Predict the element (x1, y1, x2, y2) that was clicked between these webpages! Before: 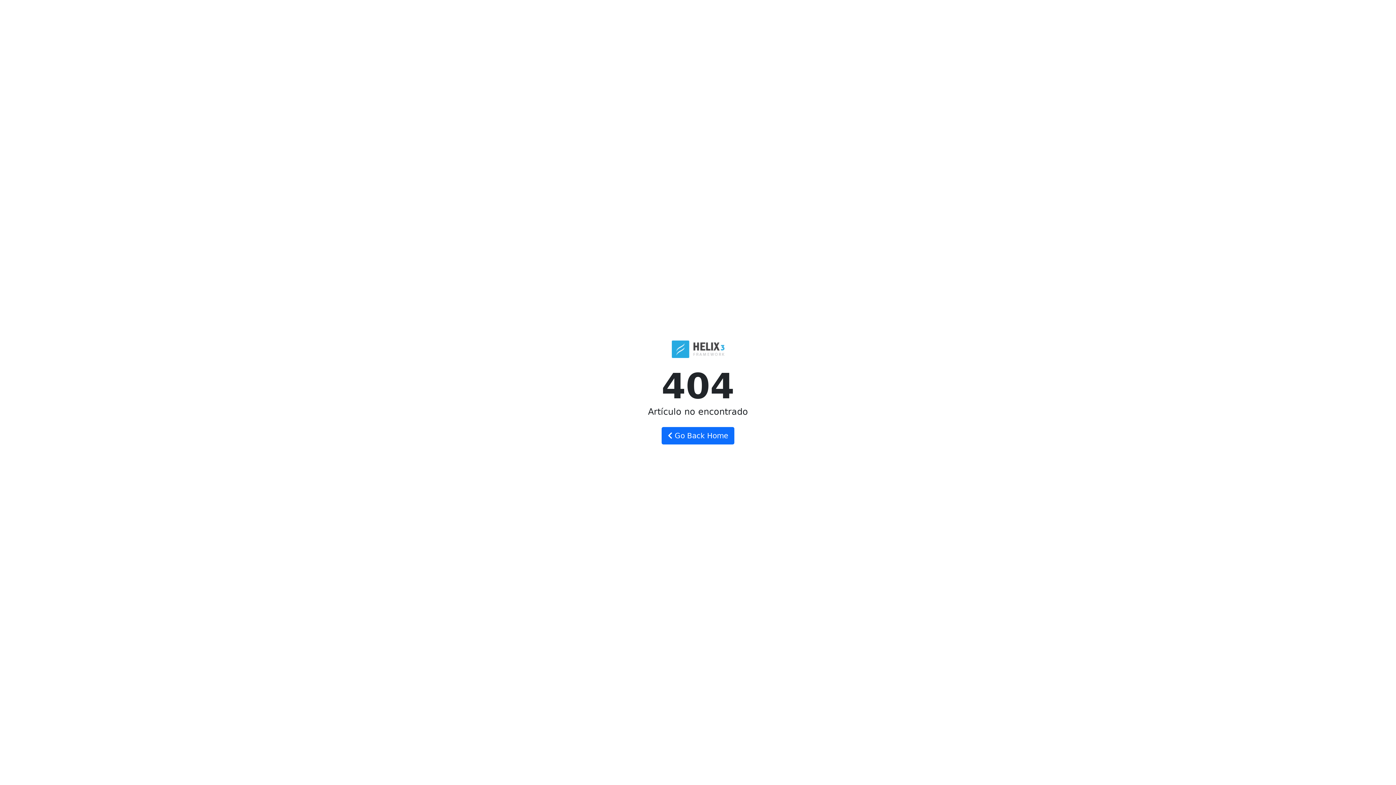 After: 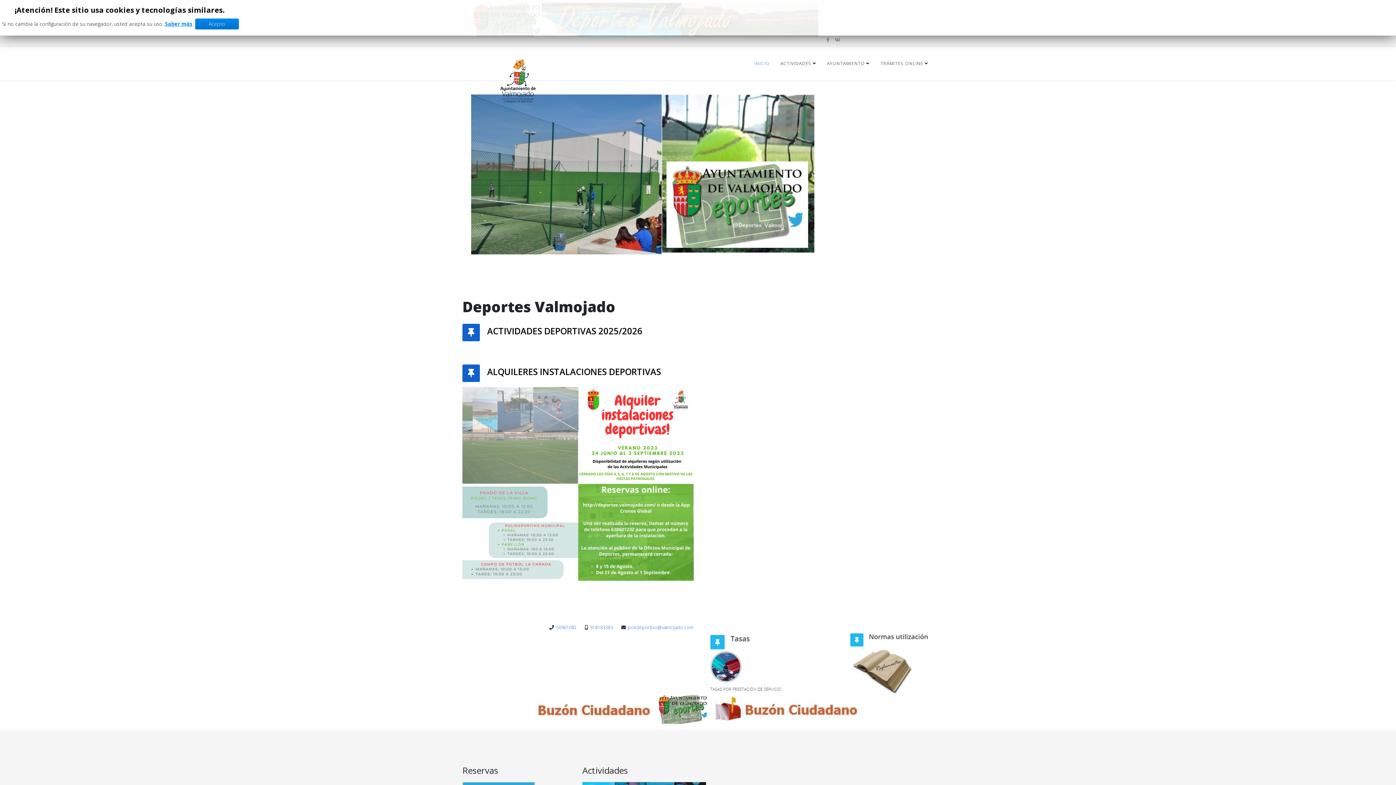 Action: bbox: (661, 427, 734, 444) label:  Go Back Home